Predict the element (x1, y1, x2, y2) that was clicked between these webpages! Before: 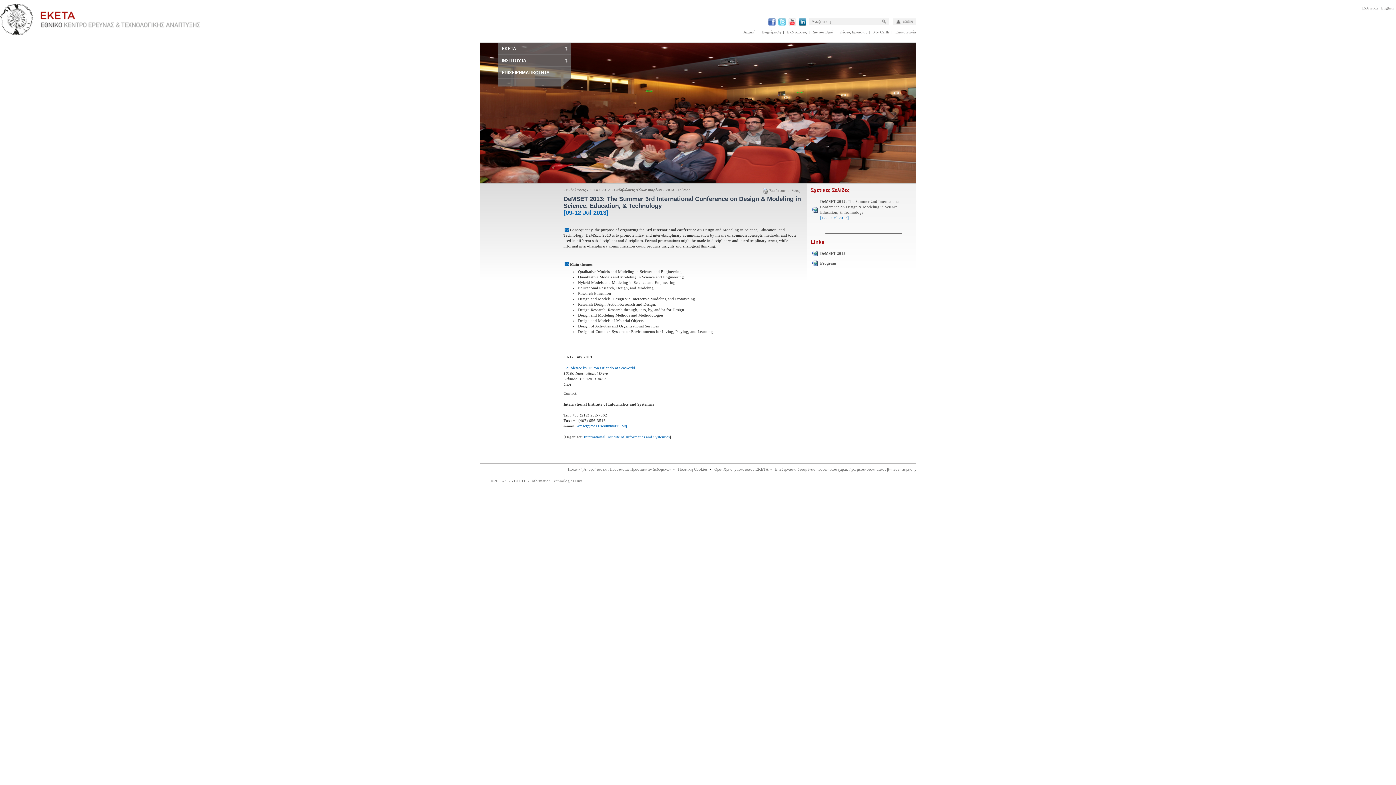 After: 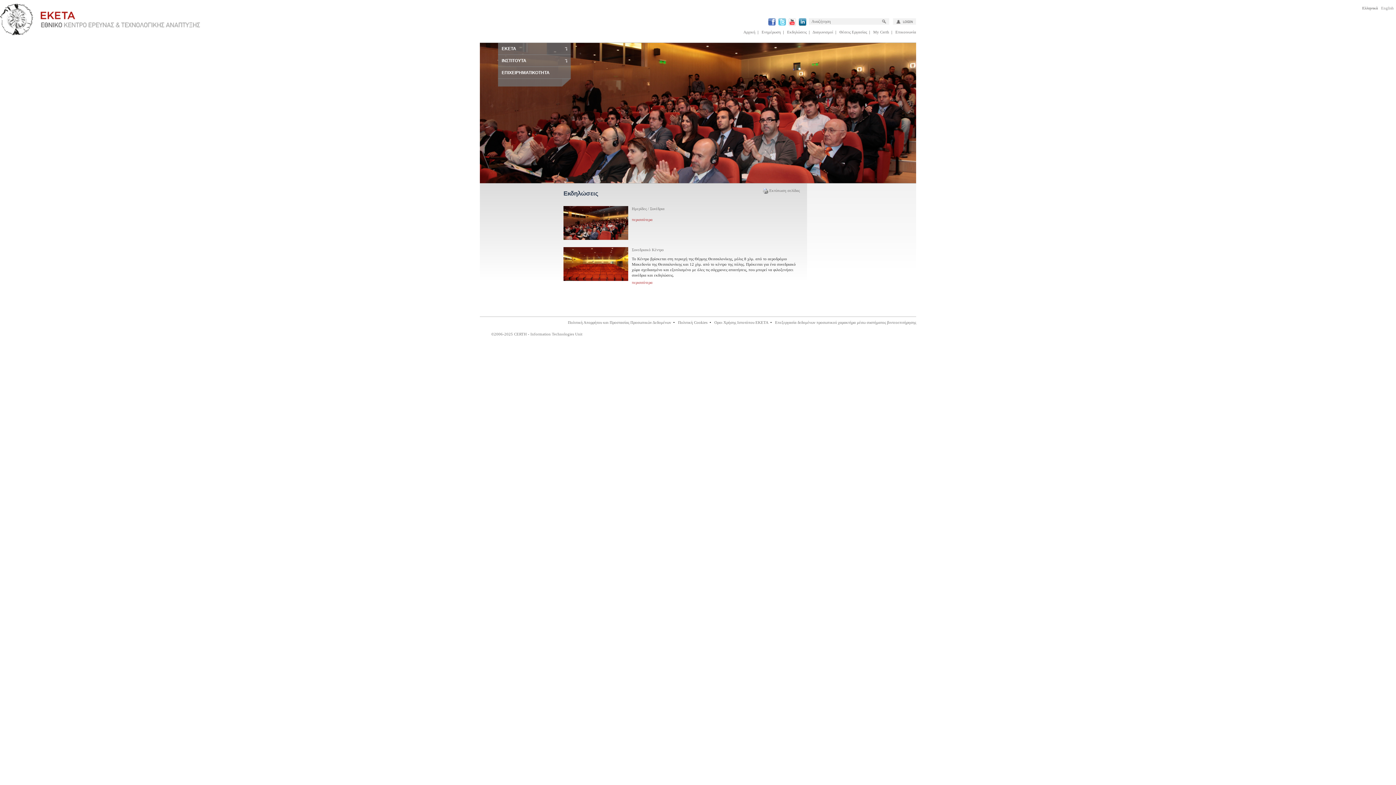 Action: bbox: (566, 187, 585, 192) label: Εκδηλώσεις